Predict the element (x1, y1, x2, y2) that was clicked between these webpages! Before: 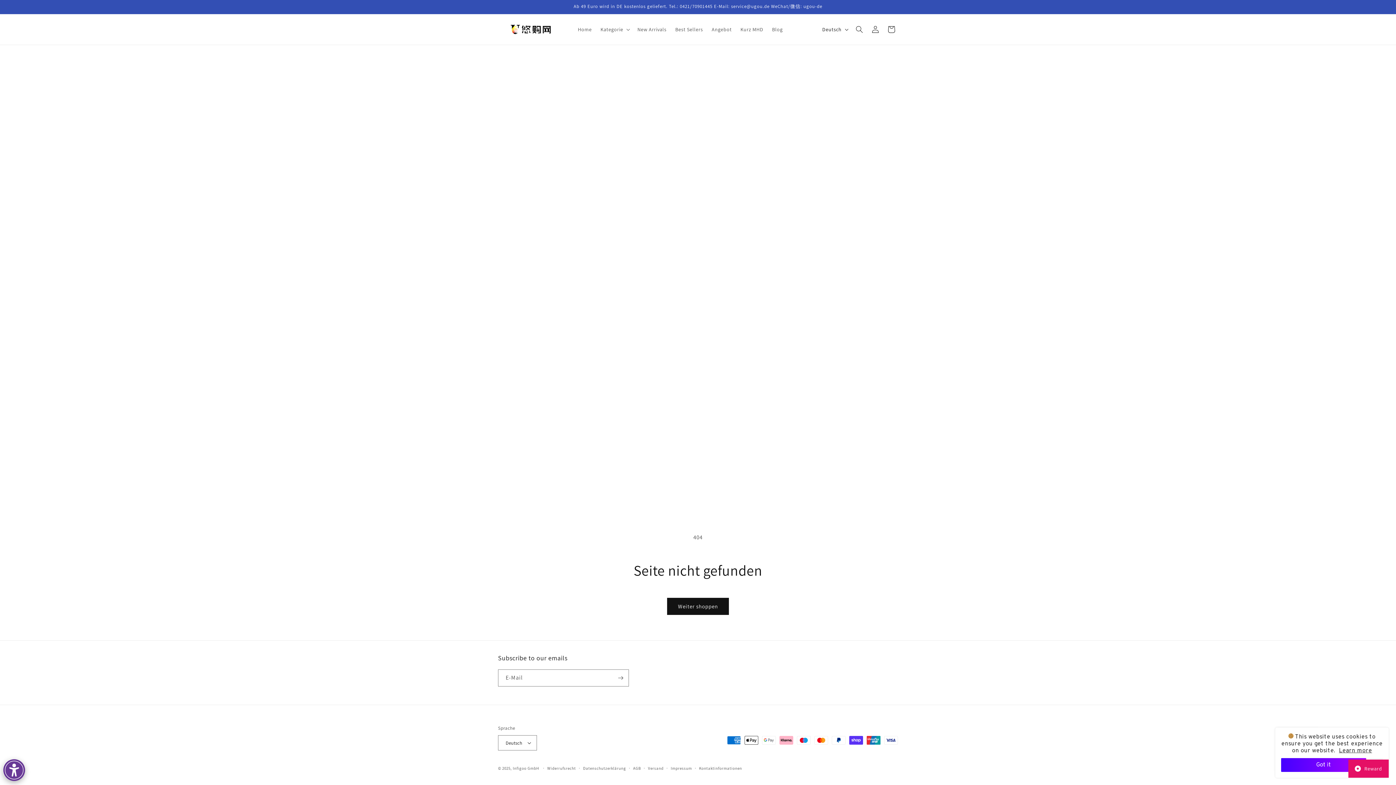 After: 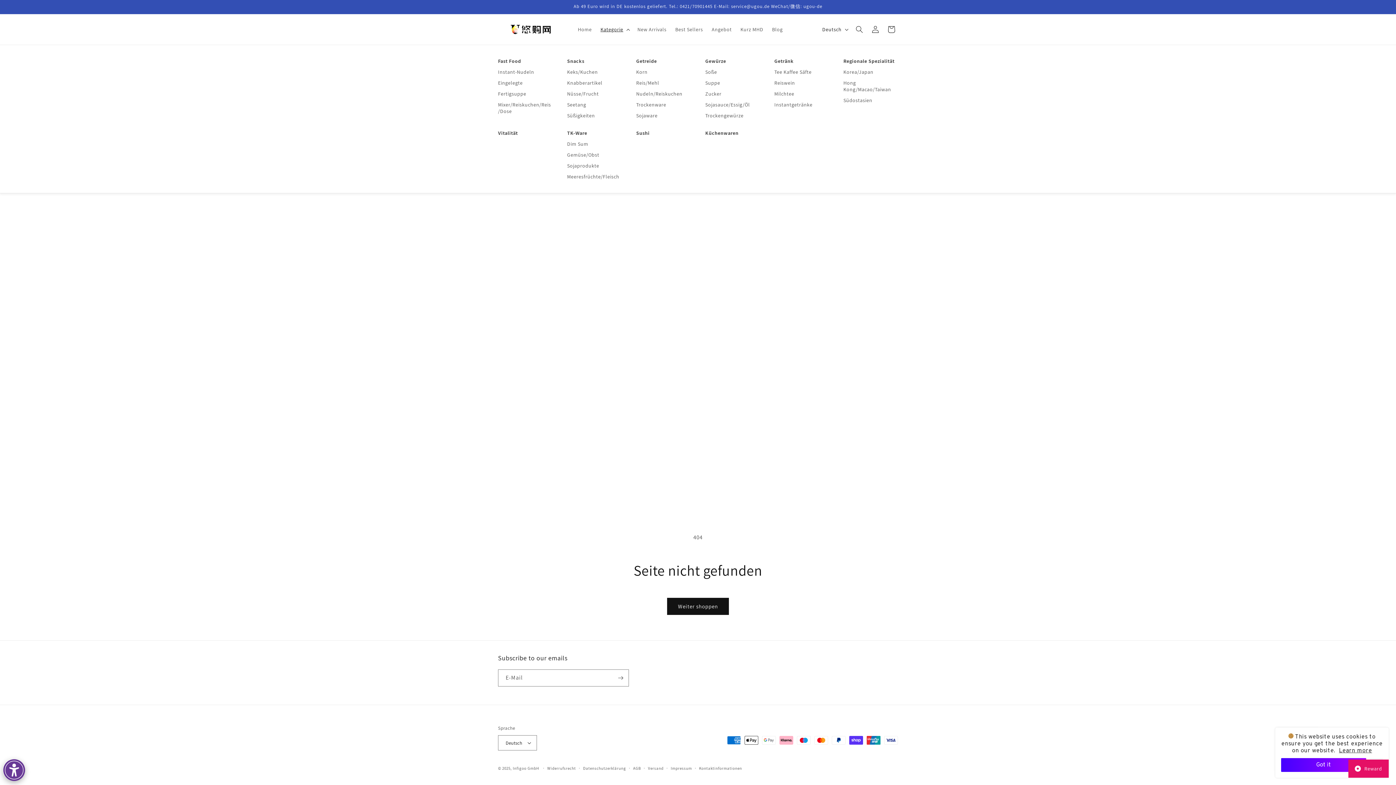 Action: bbox: (596, 21, 633, 37) label: Kategorie